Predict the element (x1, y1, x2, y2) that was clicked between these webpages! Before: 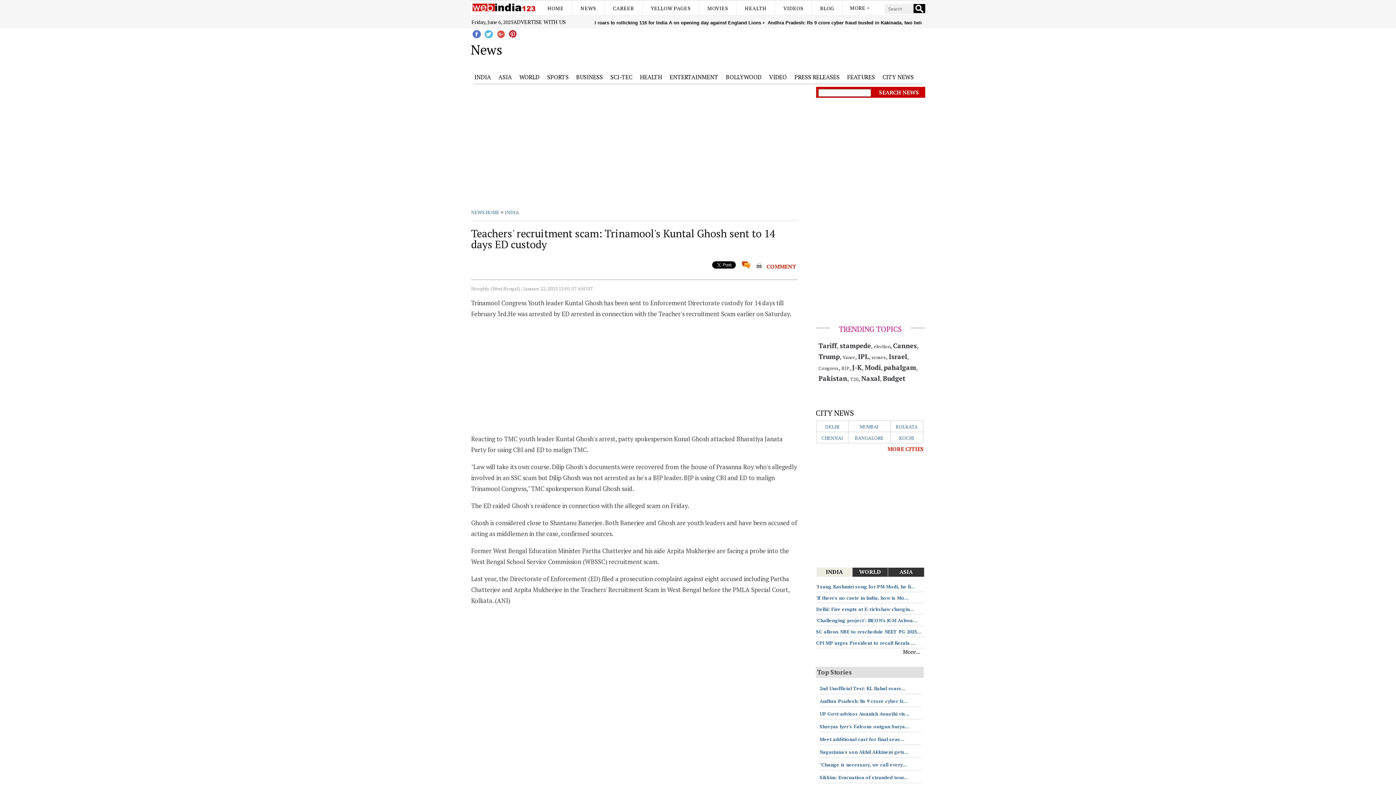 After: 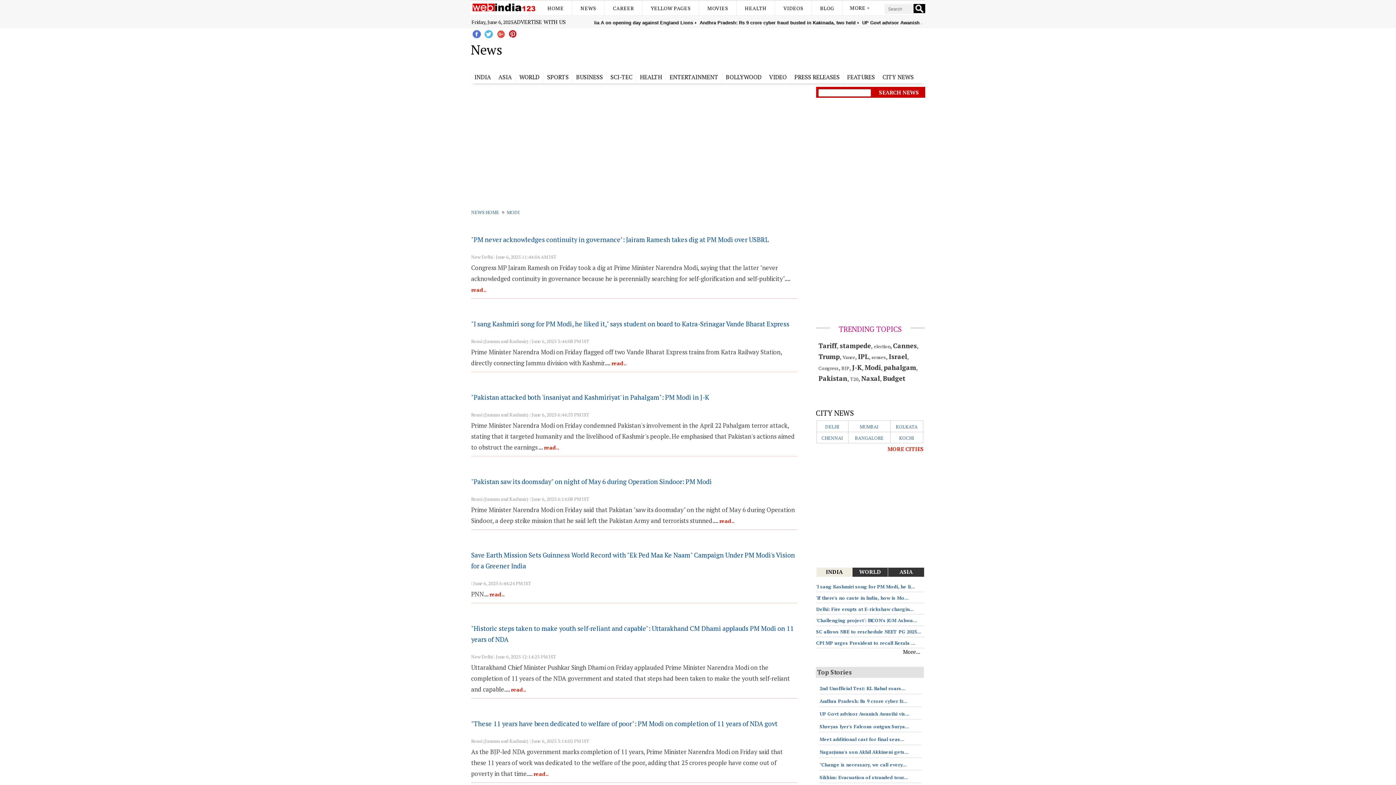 Action: label: Modi bbox: (864, 363, 881, 372)